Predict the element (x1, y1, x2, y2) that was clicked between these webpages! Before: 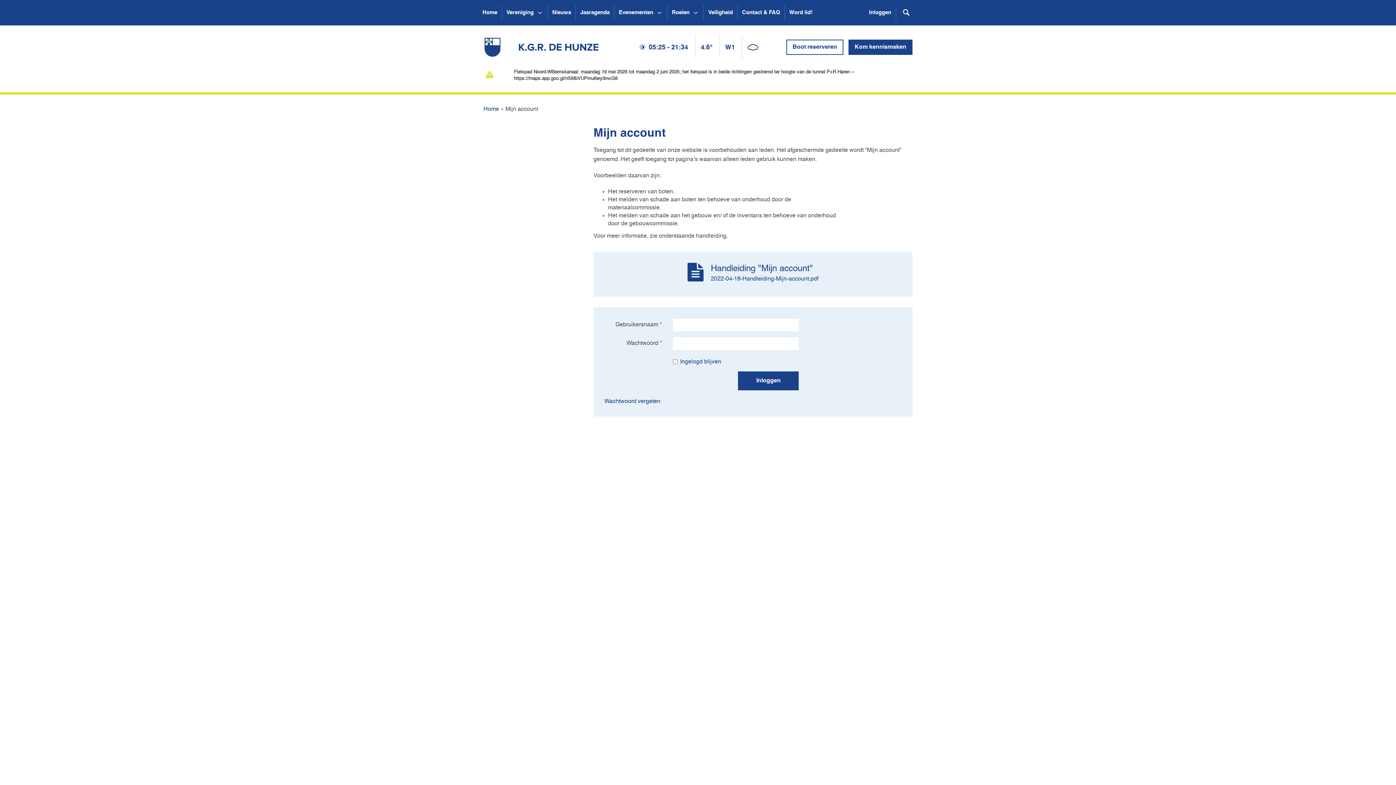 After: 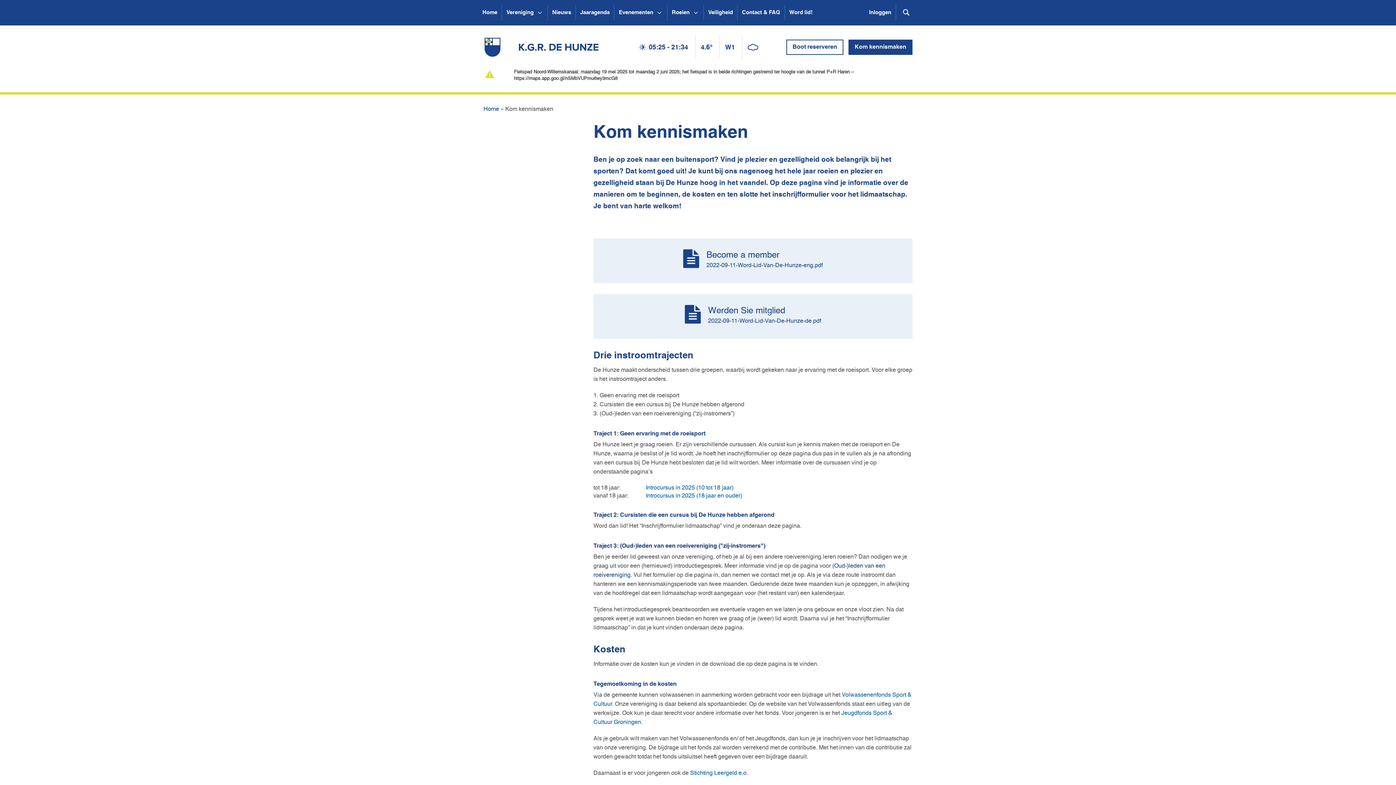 Action: bbox: (784, 5, 817, 20) label: Word lid!